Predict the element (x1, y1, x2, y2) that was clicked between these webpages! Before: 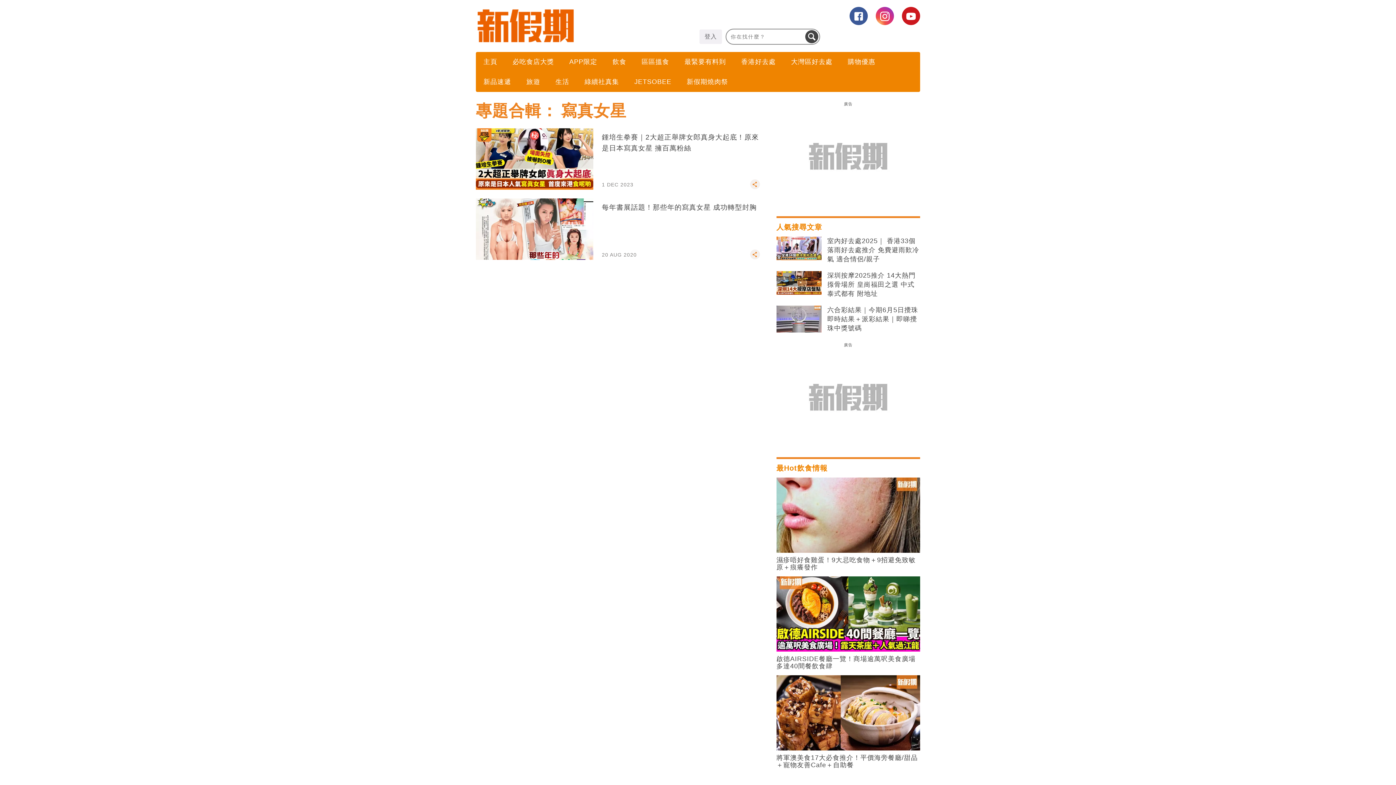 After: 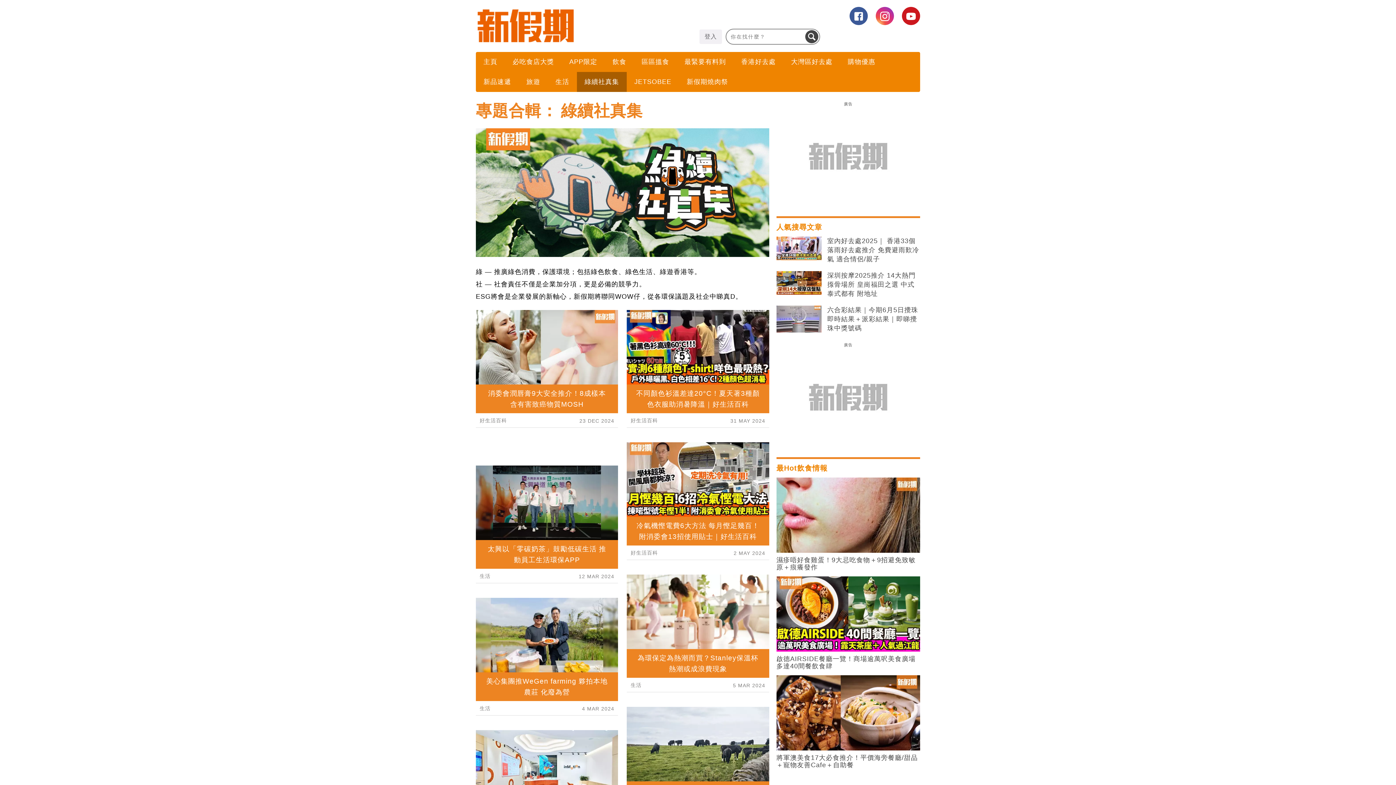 Action: bbox: (577, 73, 626, 90) label: 綠續社真集